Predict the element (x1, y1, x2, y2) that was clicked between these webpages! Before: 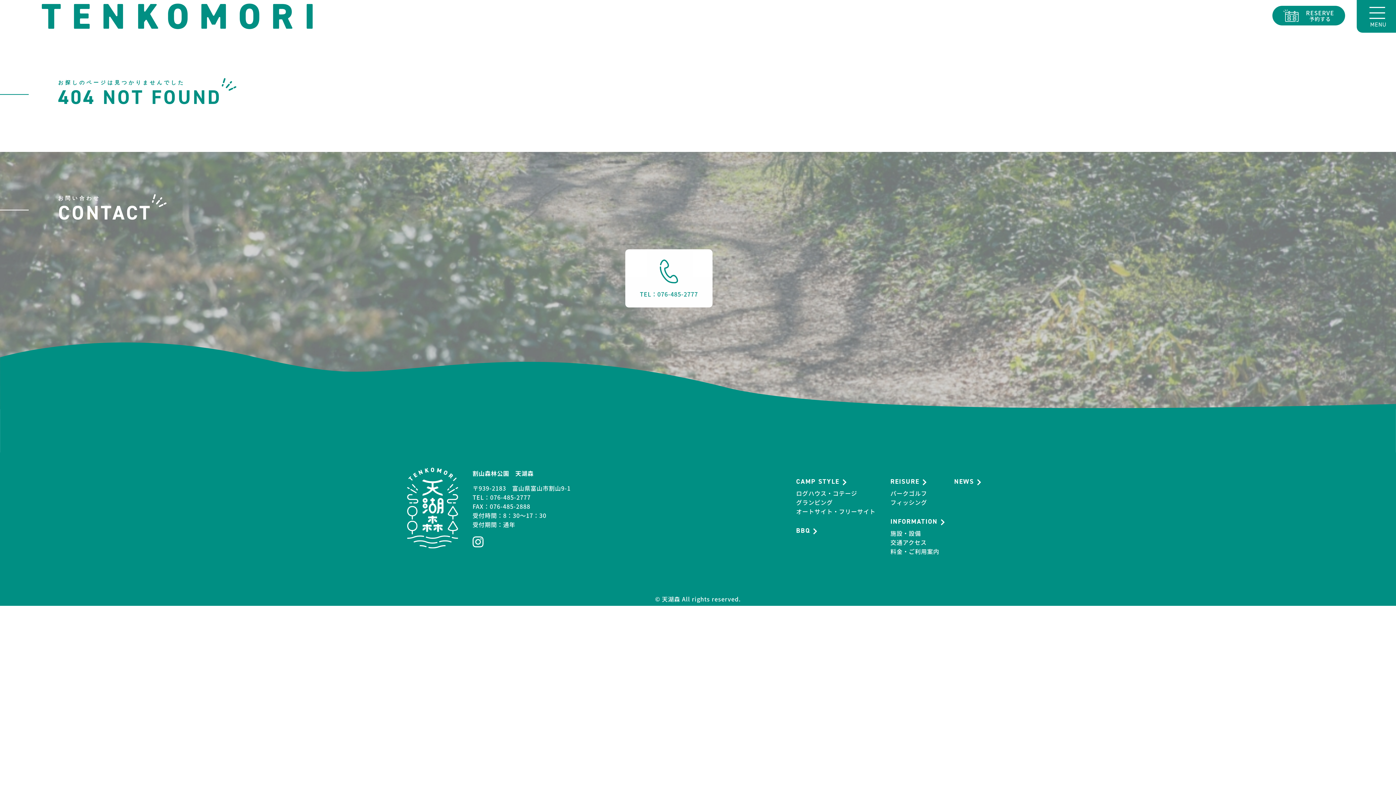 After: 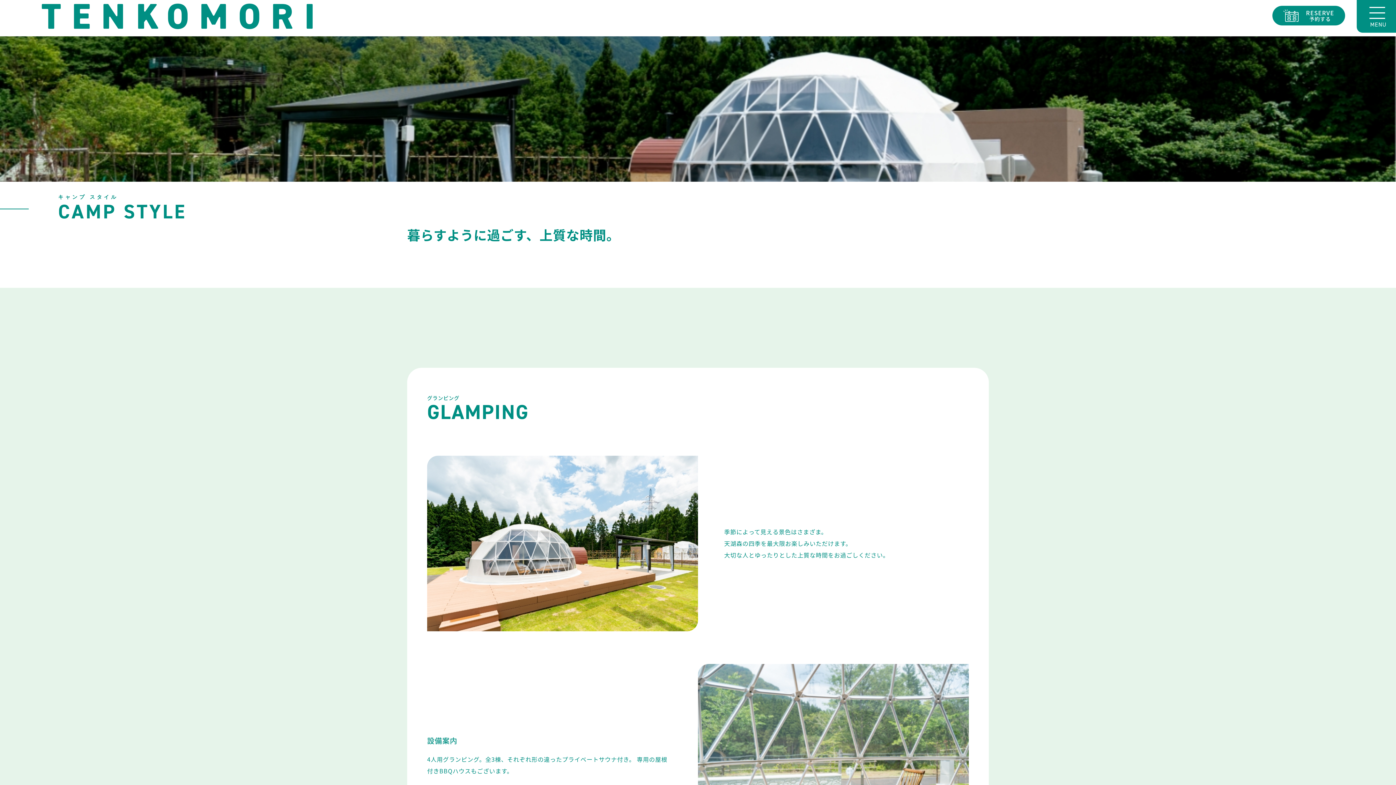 Action: label: グランピング bbox: (796, 498, 833, 507)